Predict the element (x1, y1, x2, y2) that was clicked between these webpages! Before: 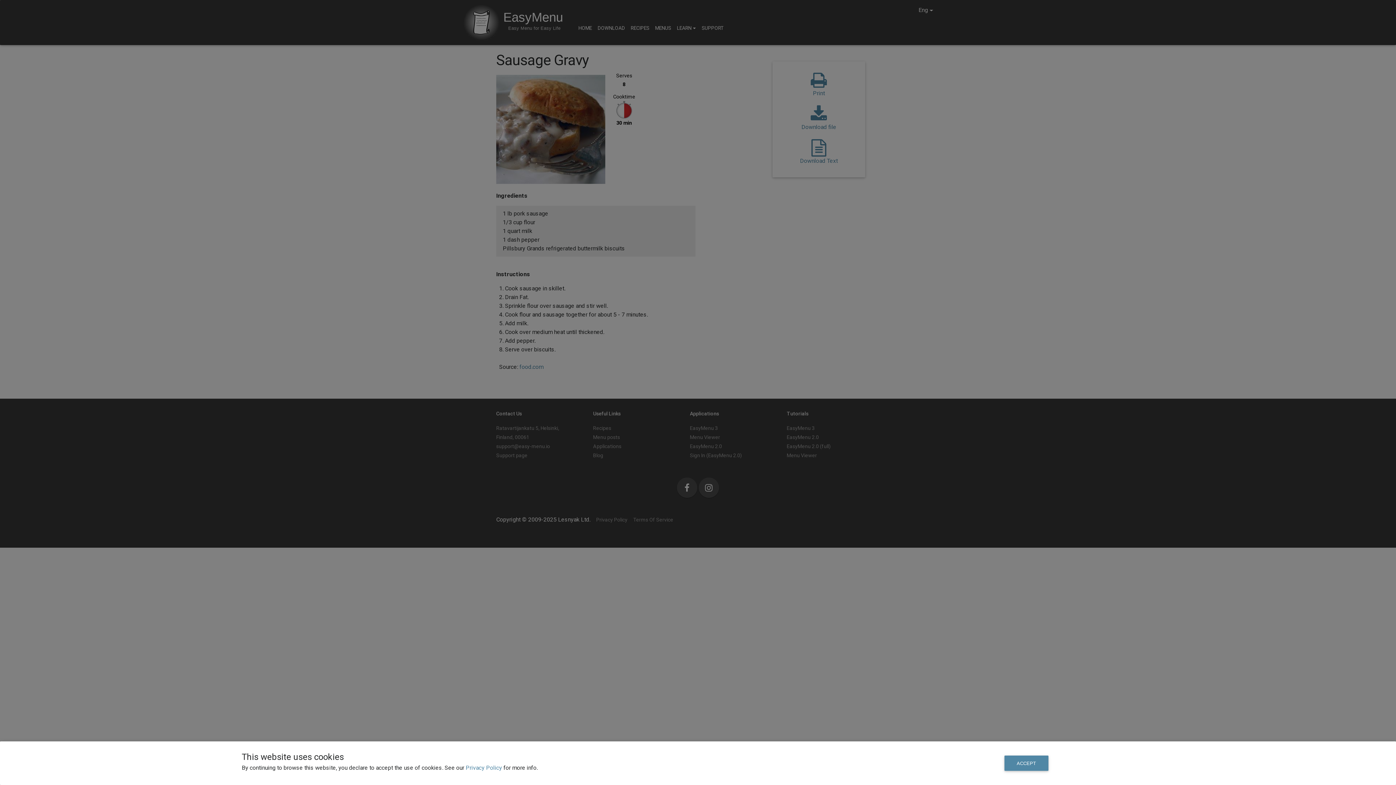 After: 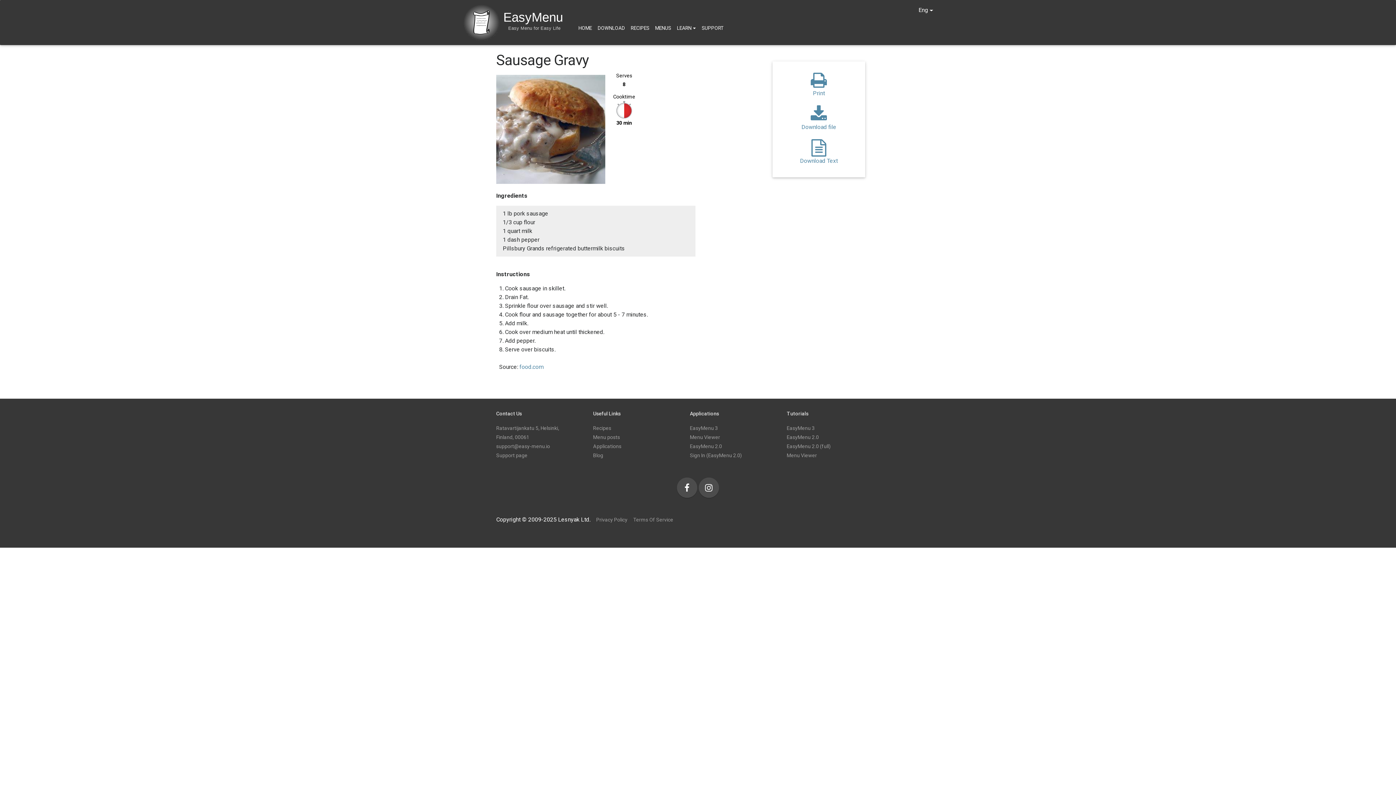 Action: bbox: (1004, 755, 1048, 771) label: ACCEPT